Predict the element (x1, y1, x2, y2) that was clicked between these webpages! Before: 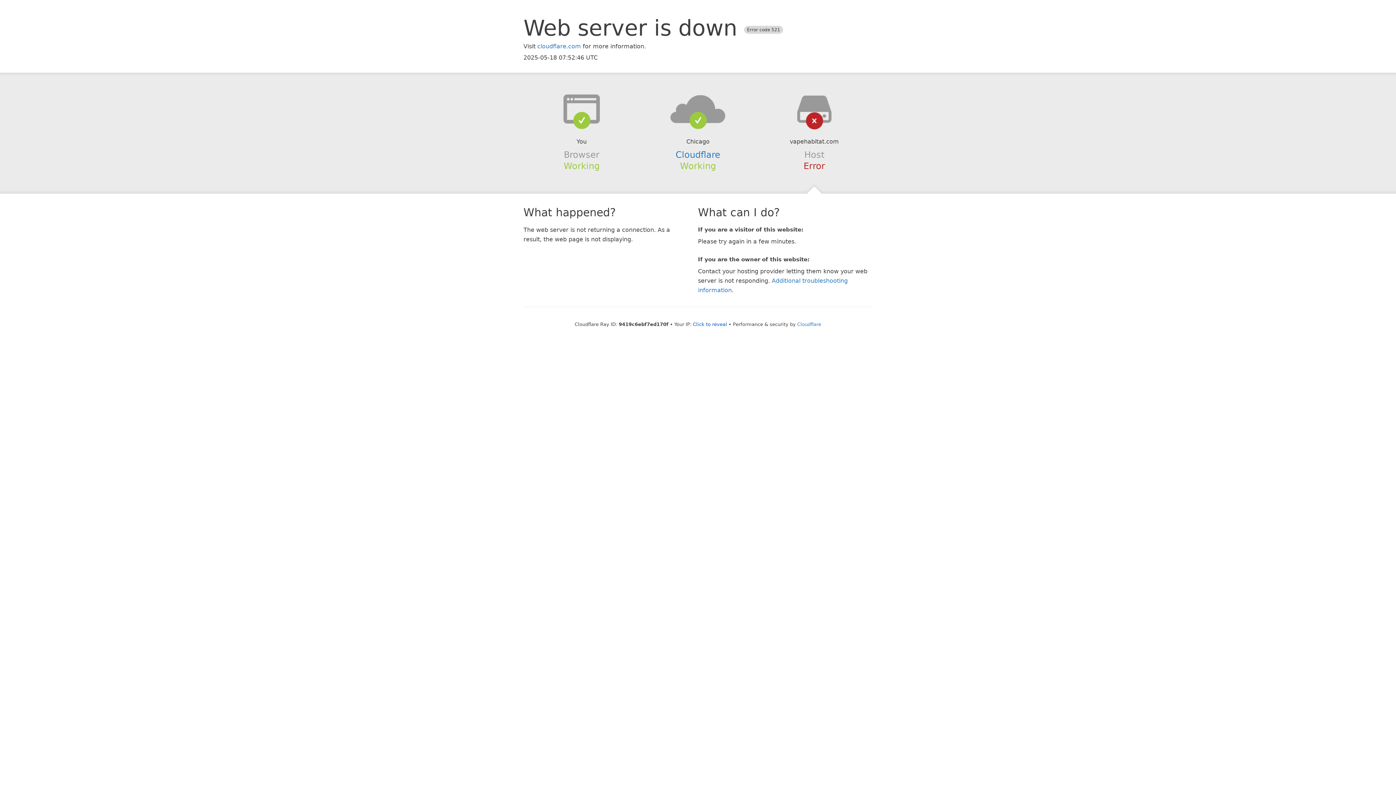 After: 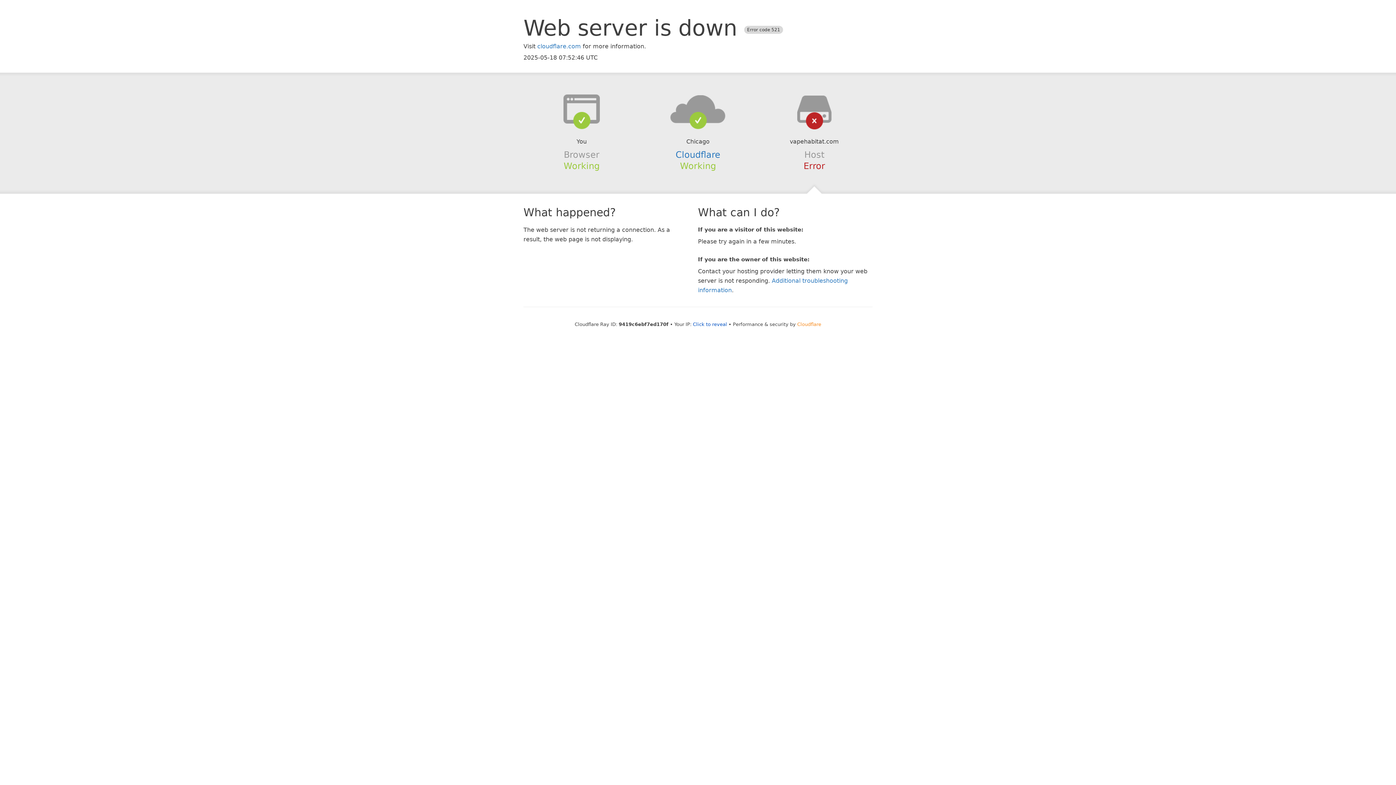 Action: bbox: (797, 321, 821, 327) label: Cloudflare